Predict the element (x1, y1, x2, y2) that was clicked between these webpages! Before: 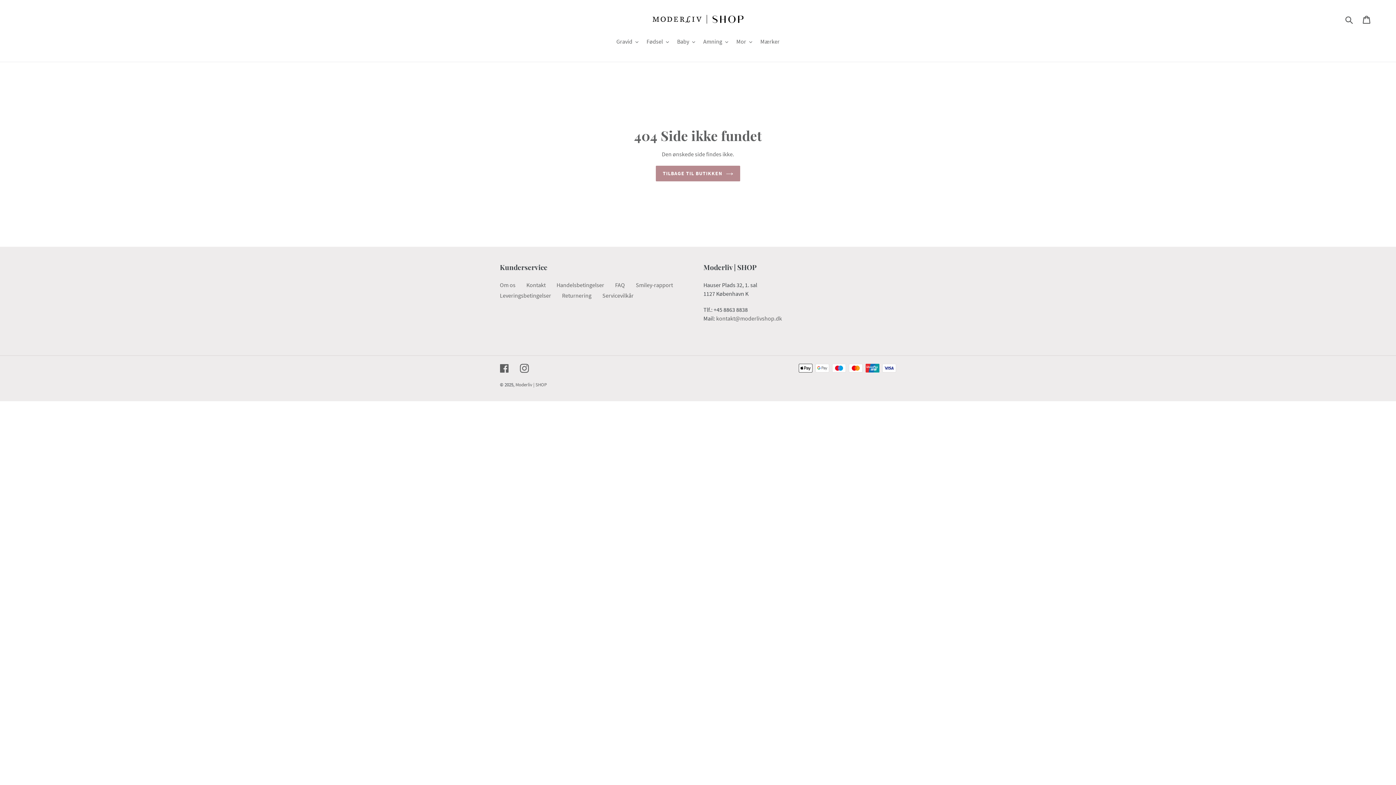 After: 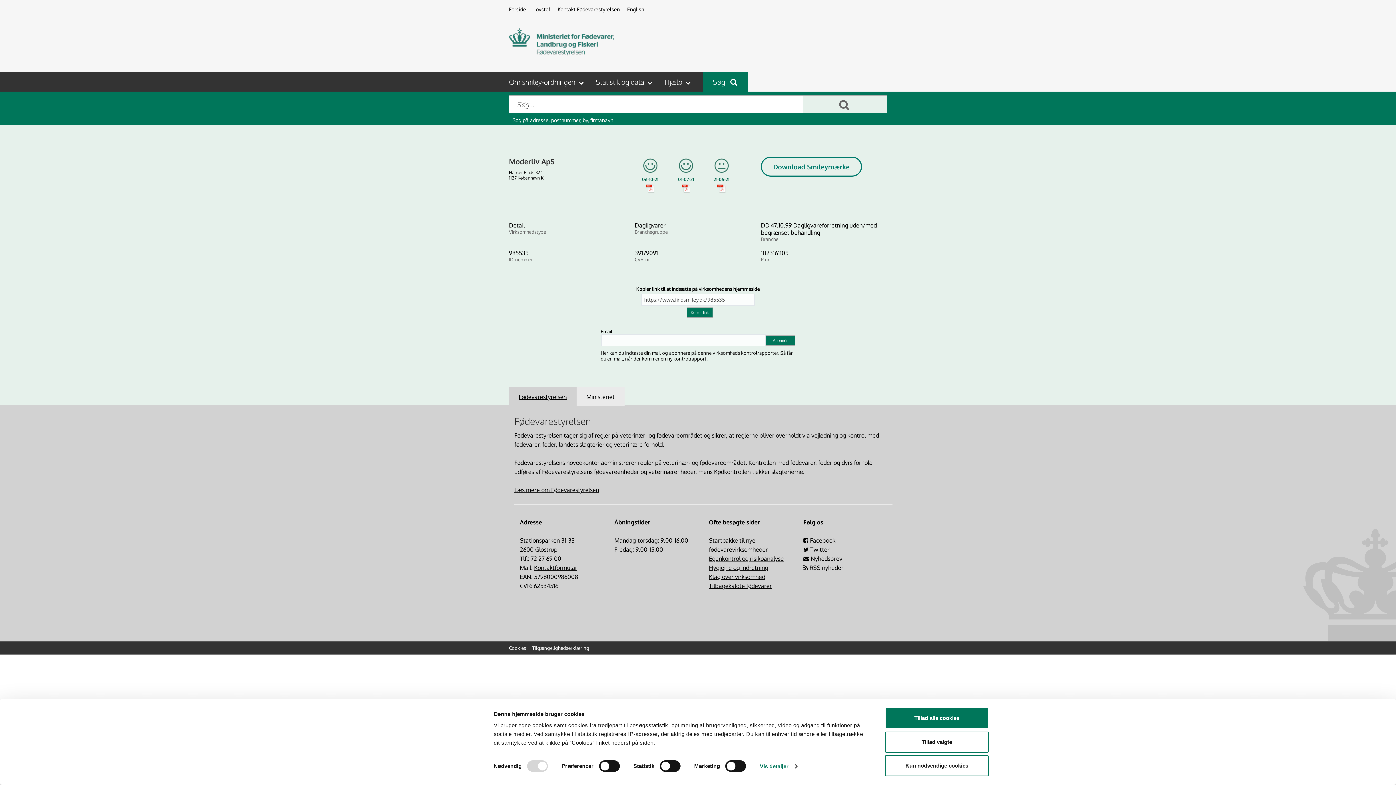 Action: label: Smiley-rapport bbox: (636, 281, 673, 288)